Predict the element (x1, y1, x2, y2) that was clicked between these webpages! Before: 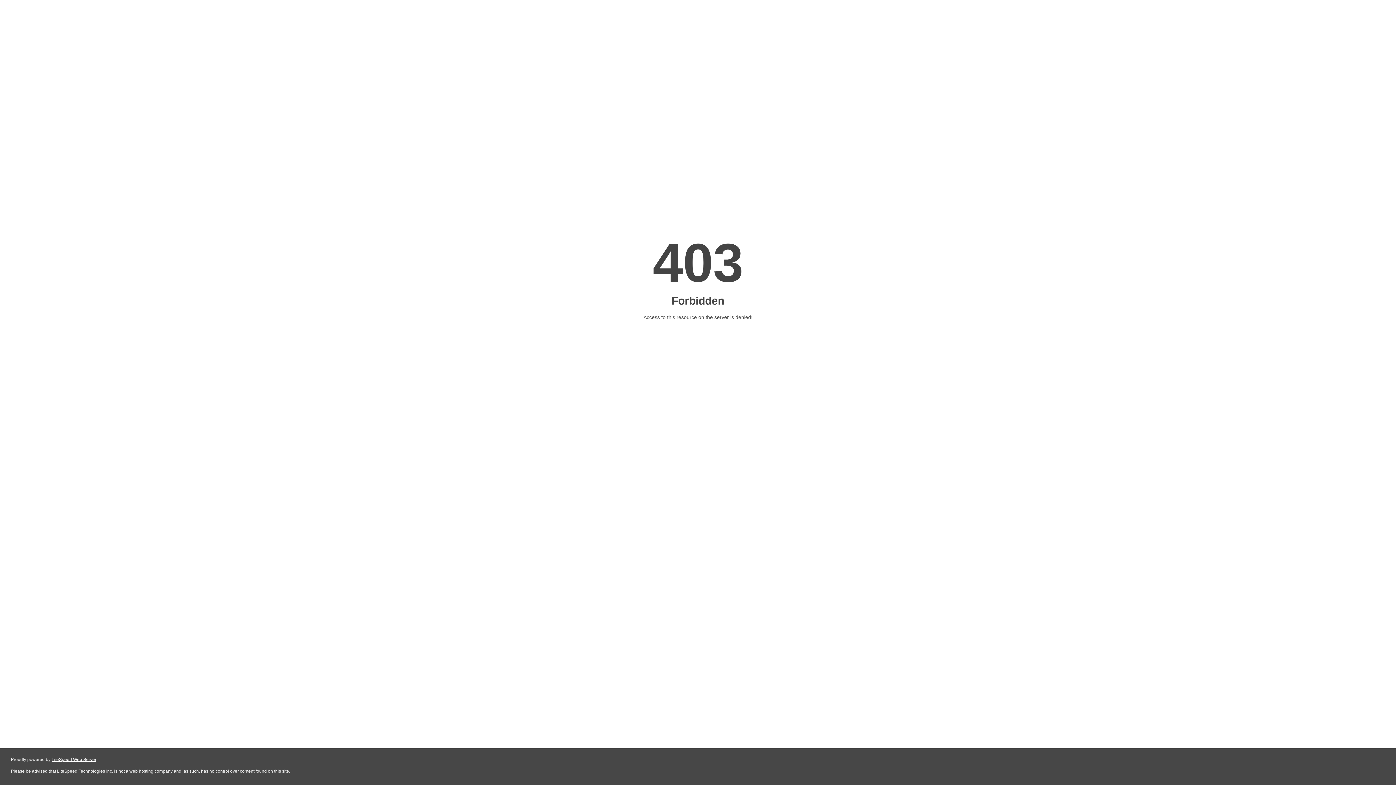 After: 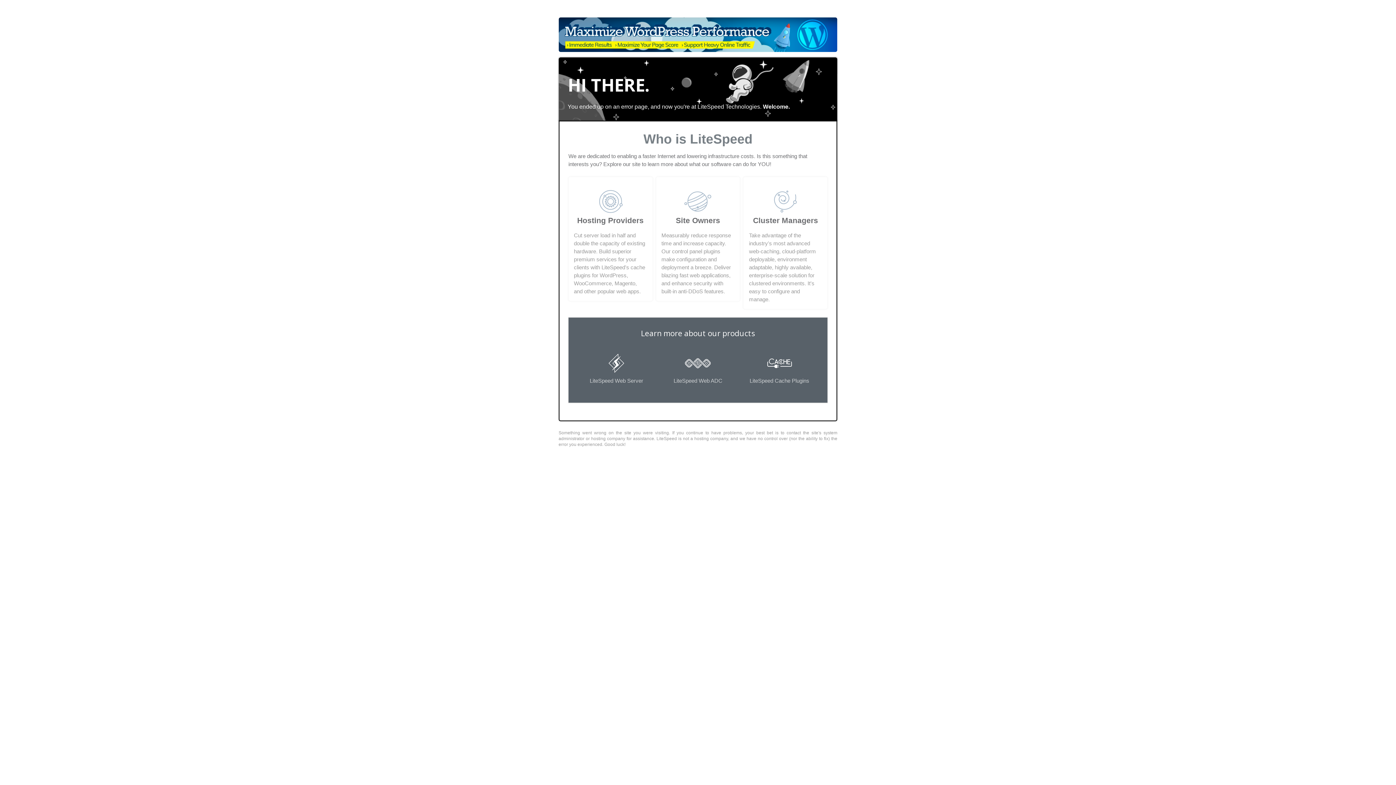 Action: label: LiteSpeed Web Server bbox: (51, 757, 96, 762)